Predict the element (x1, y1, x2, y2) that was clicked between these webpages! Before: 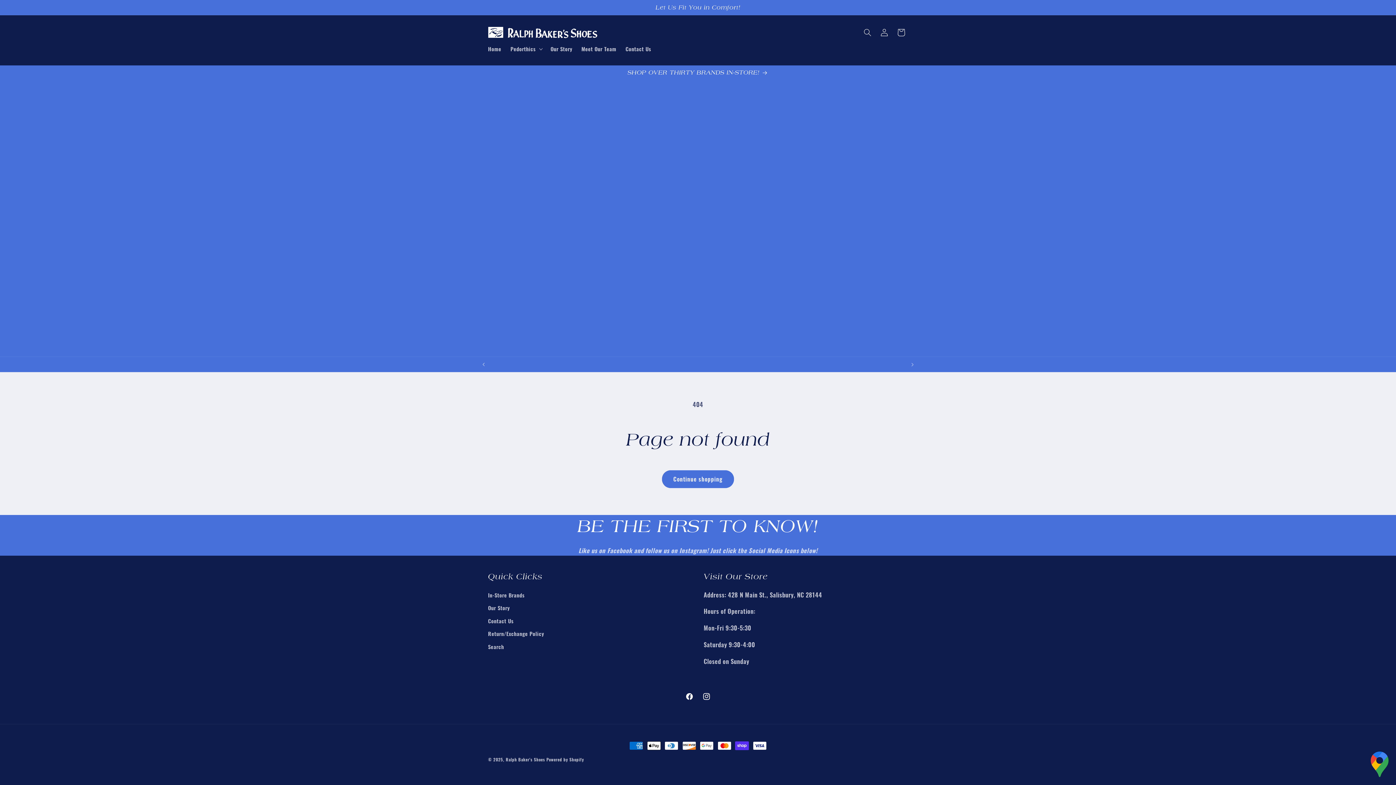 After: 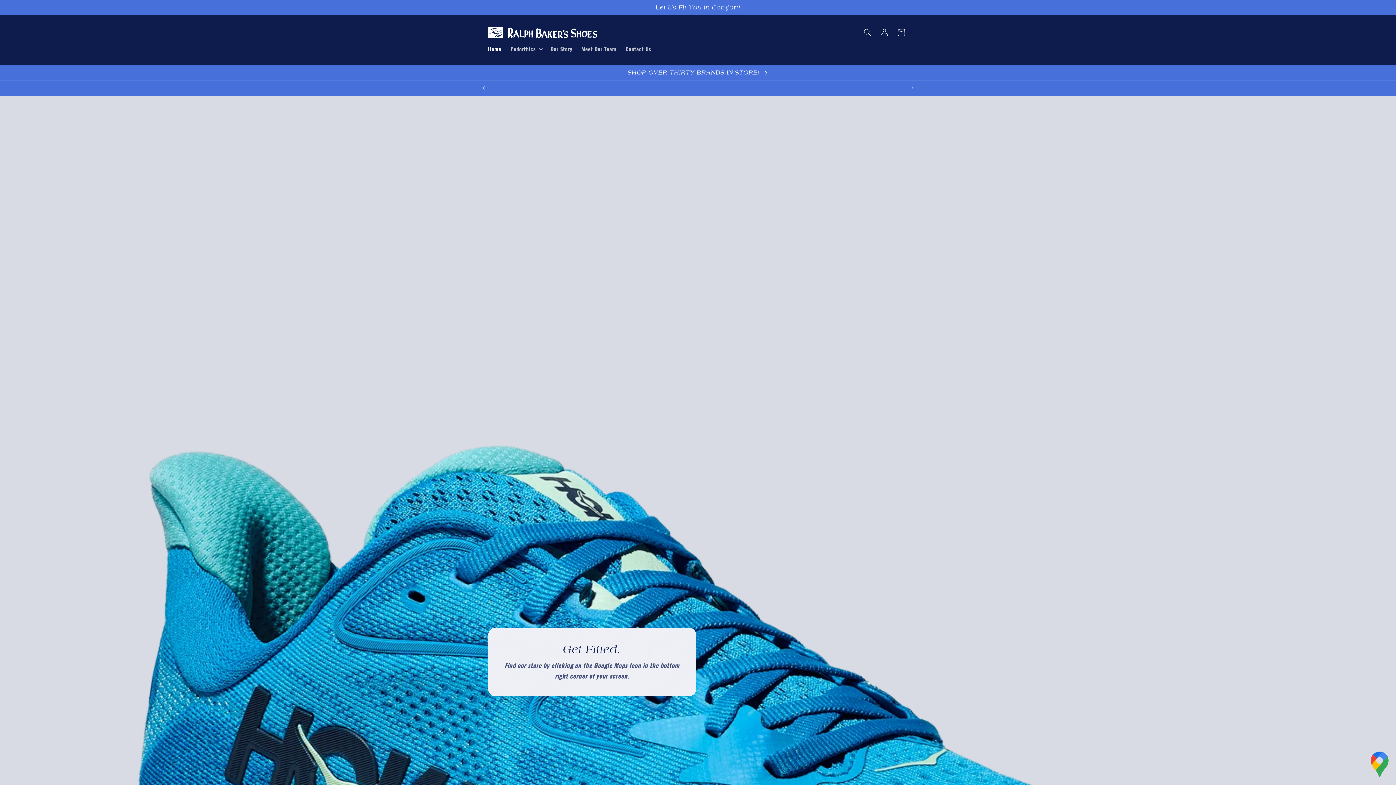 Action: label: Home bbox: (483, 41, 506, 56)